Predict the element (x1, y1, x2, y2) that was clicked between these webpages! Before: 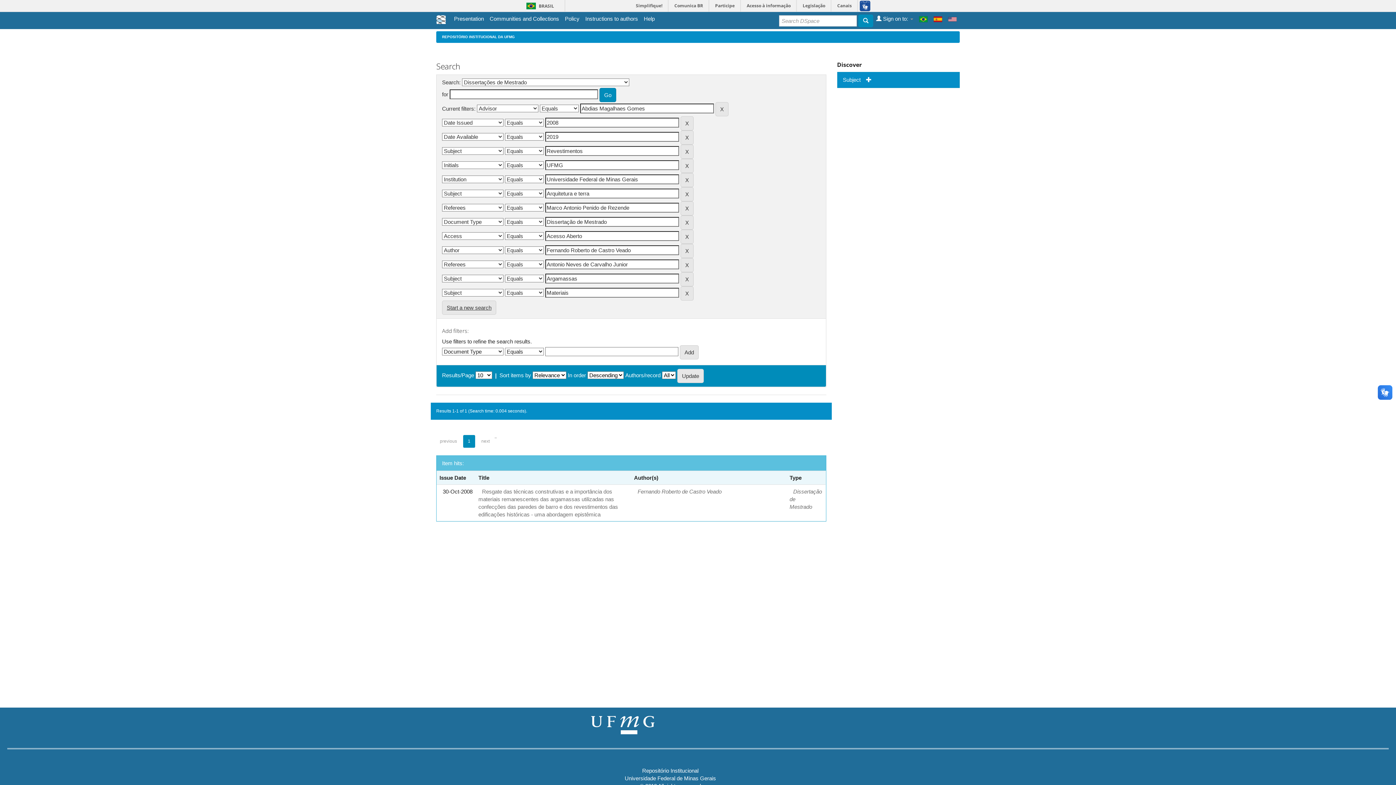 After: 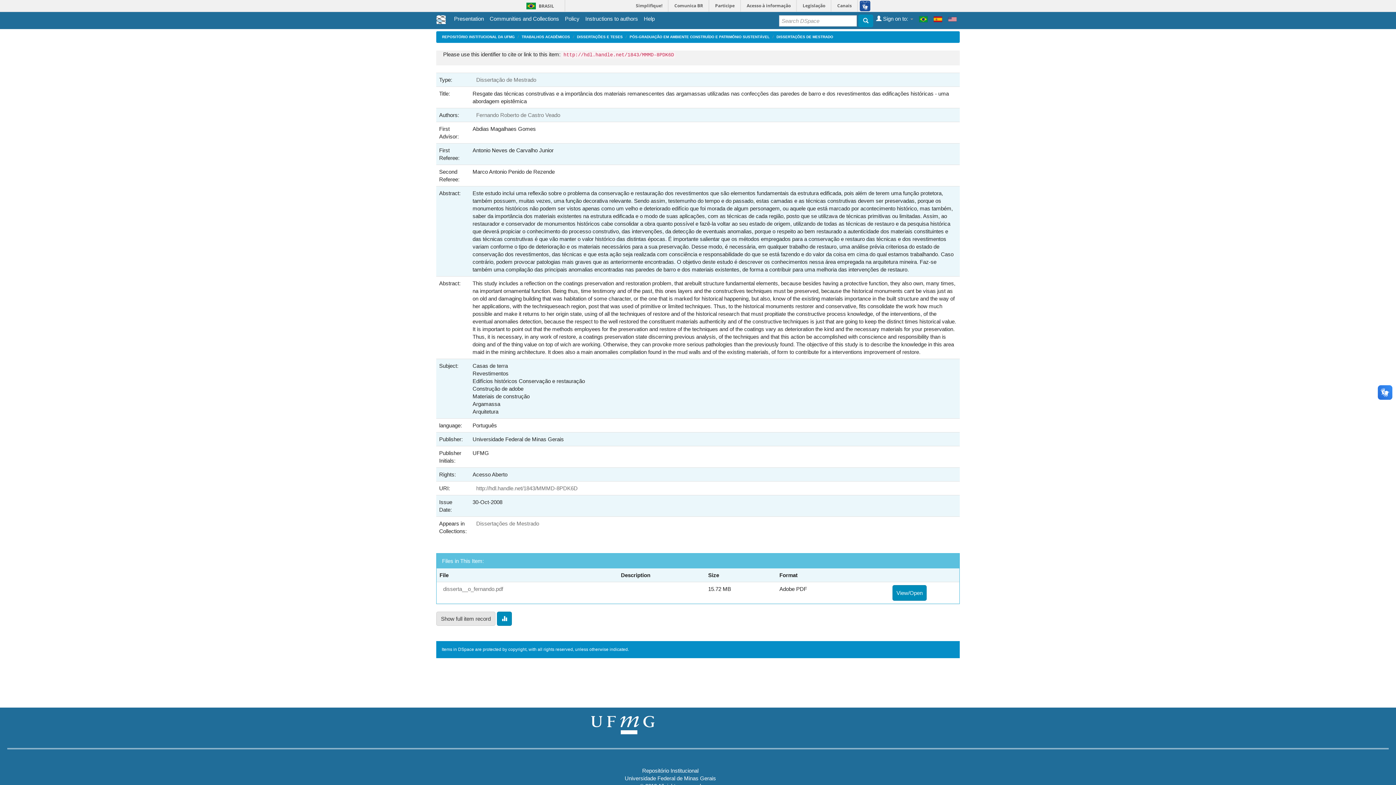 Action: label: Resgate das técnicas construtivas e a importância dos materiais remanescentes das argamassas utilizadas nas confecções das paredes de barro e dos revestimentos das edificações históricas - uma abordagem epistêmica bbox: (478, 484, 618, 521)